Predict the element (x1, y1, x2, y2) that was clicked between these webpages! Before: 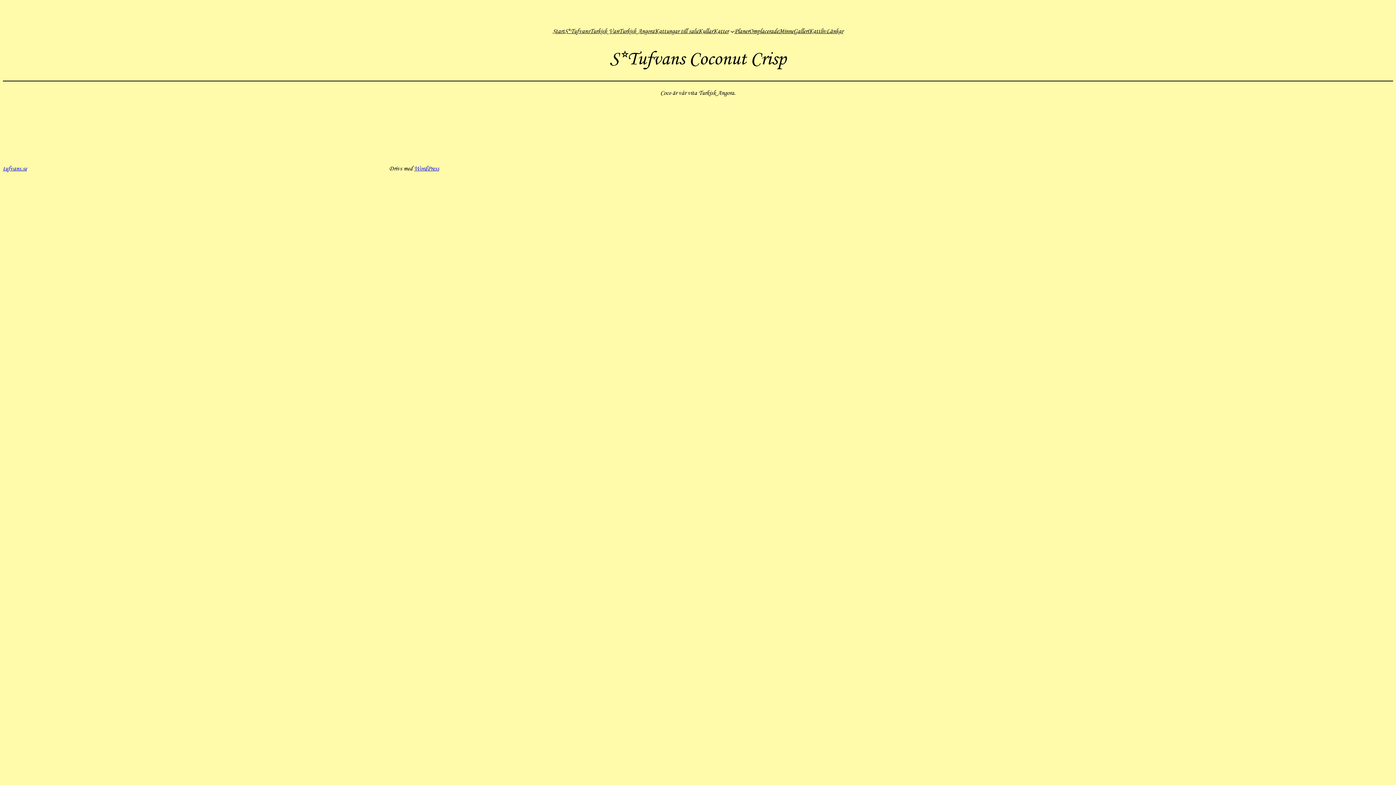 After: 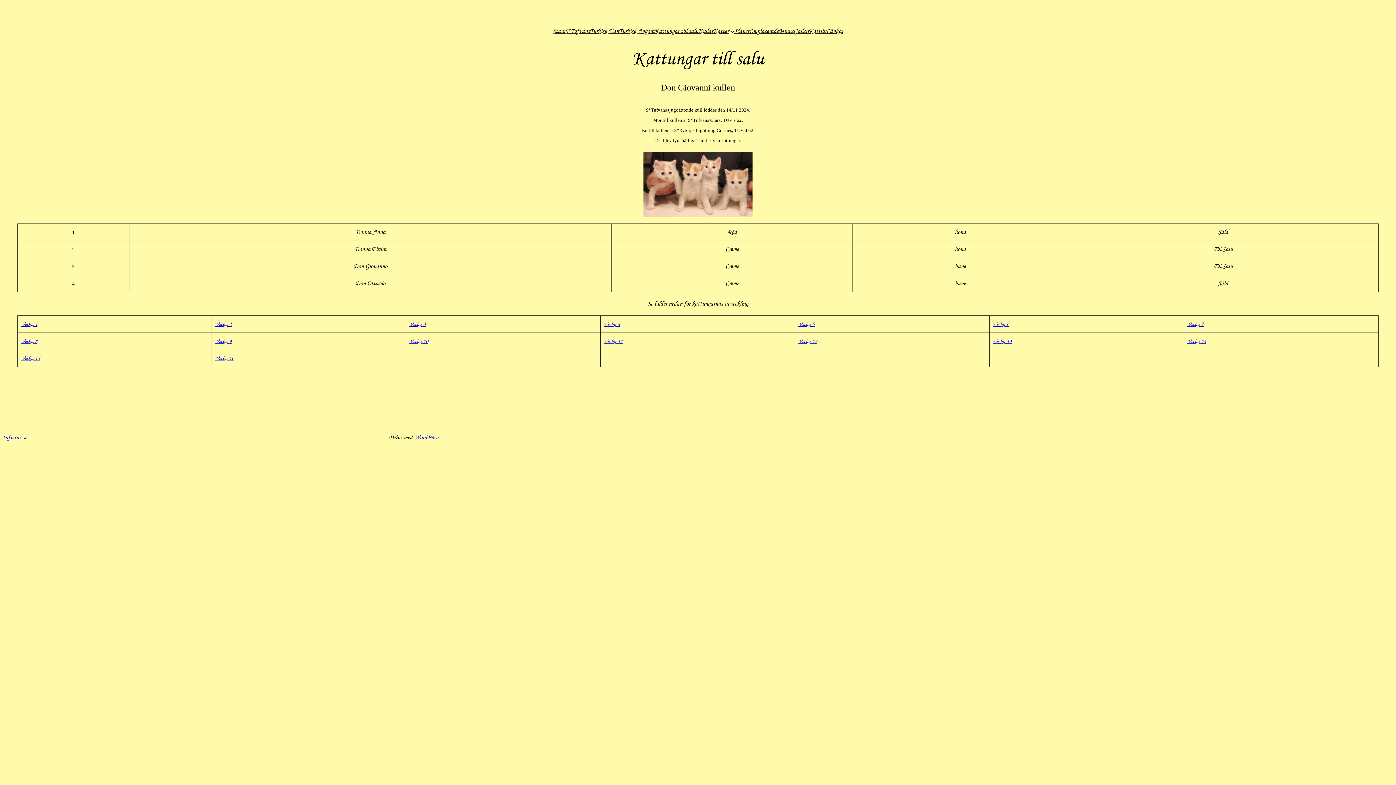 Action: bbox: (654, 26, 698, 36) label: Kattungar till salu